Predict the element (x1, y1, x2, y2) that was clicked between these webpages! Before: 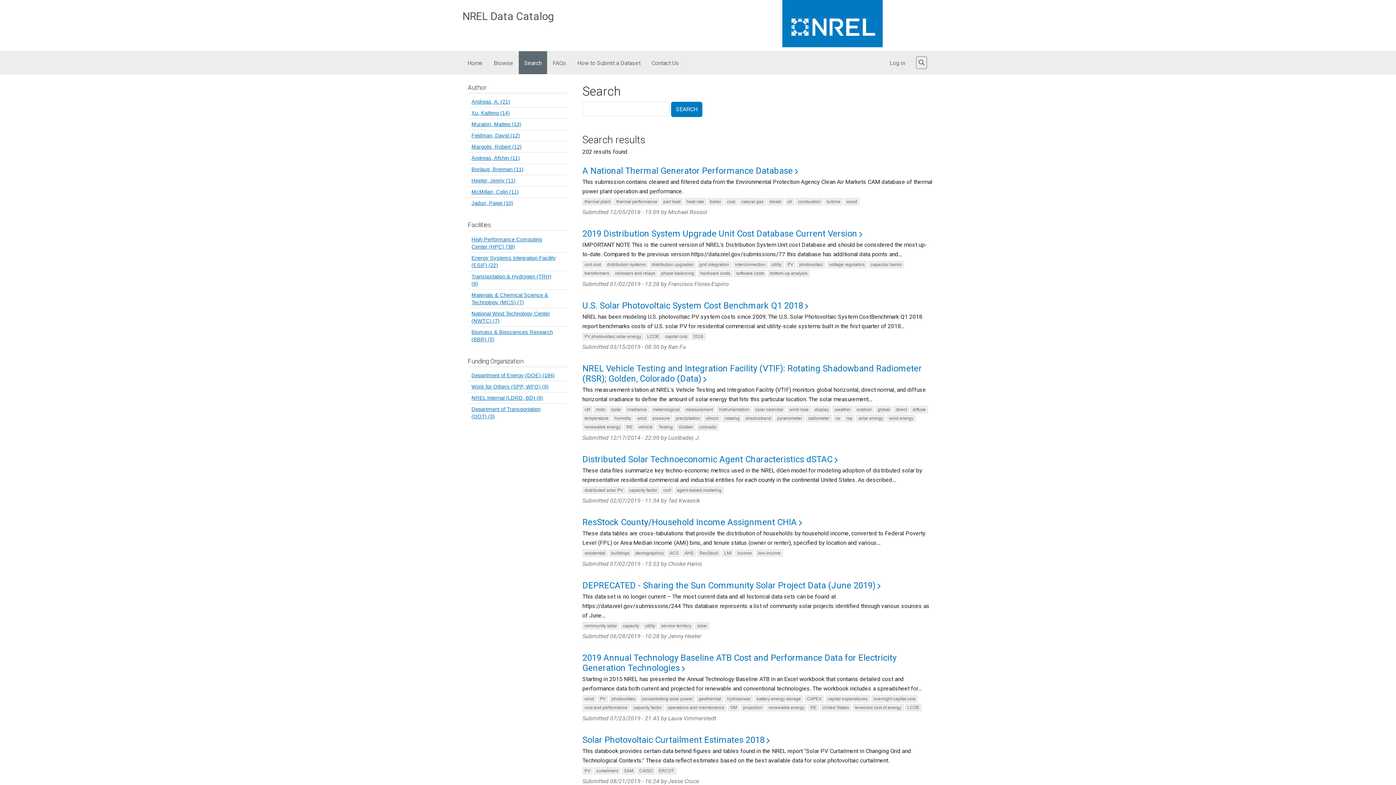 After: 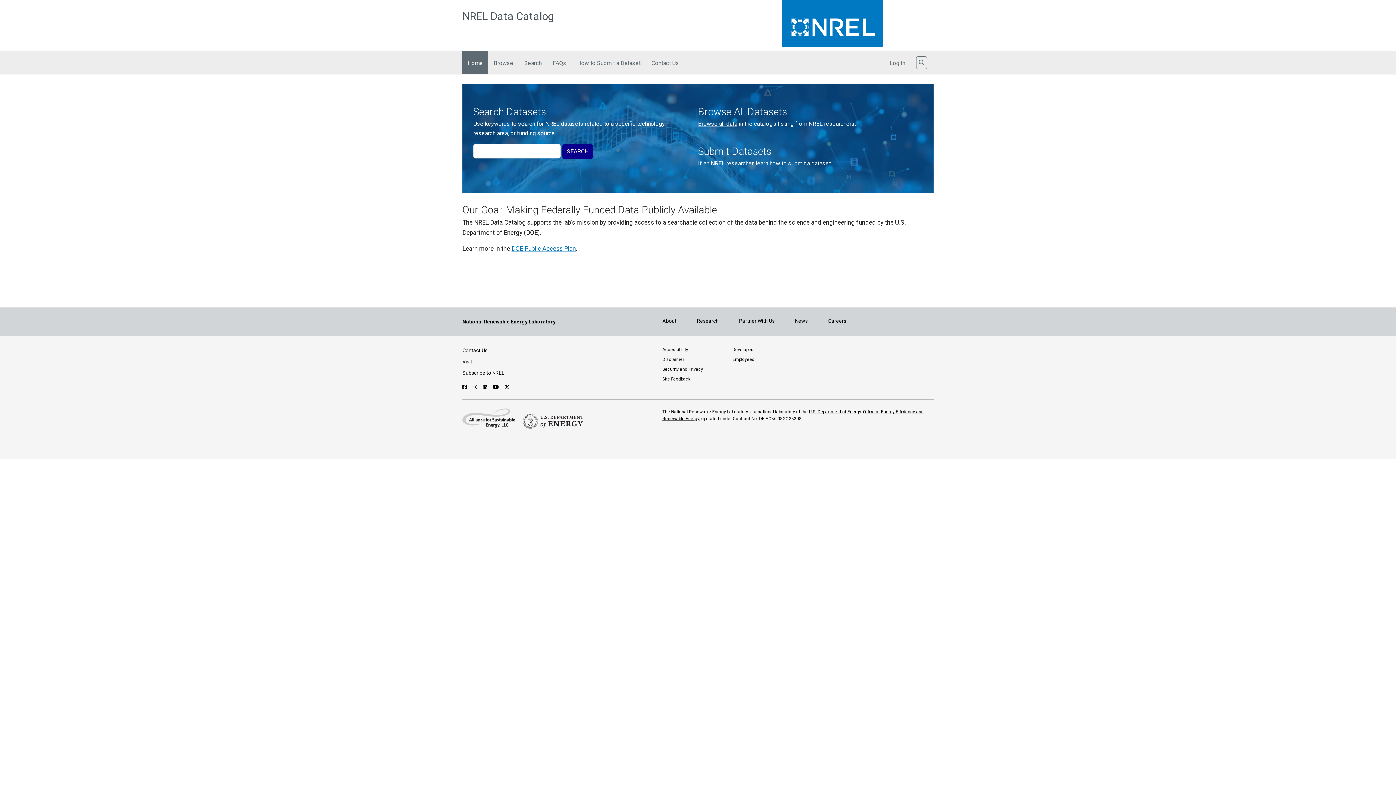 Action: label: NREL Data Catalog bbox: (462, 10, 773, 22)